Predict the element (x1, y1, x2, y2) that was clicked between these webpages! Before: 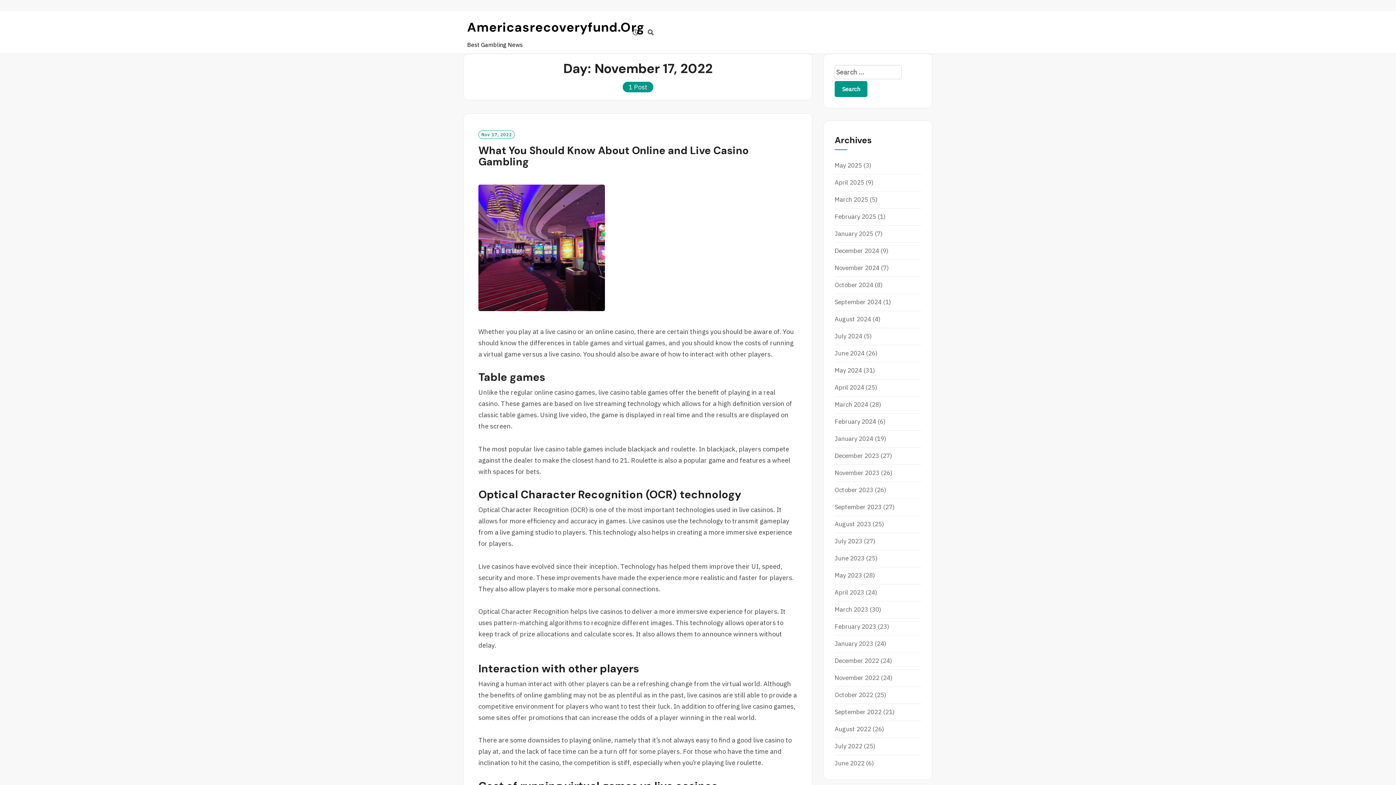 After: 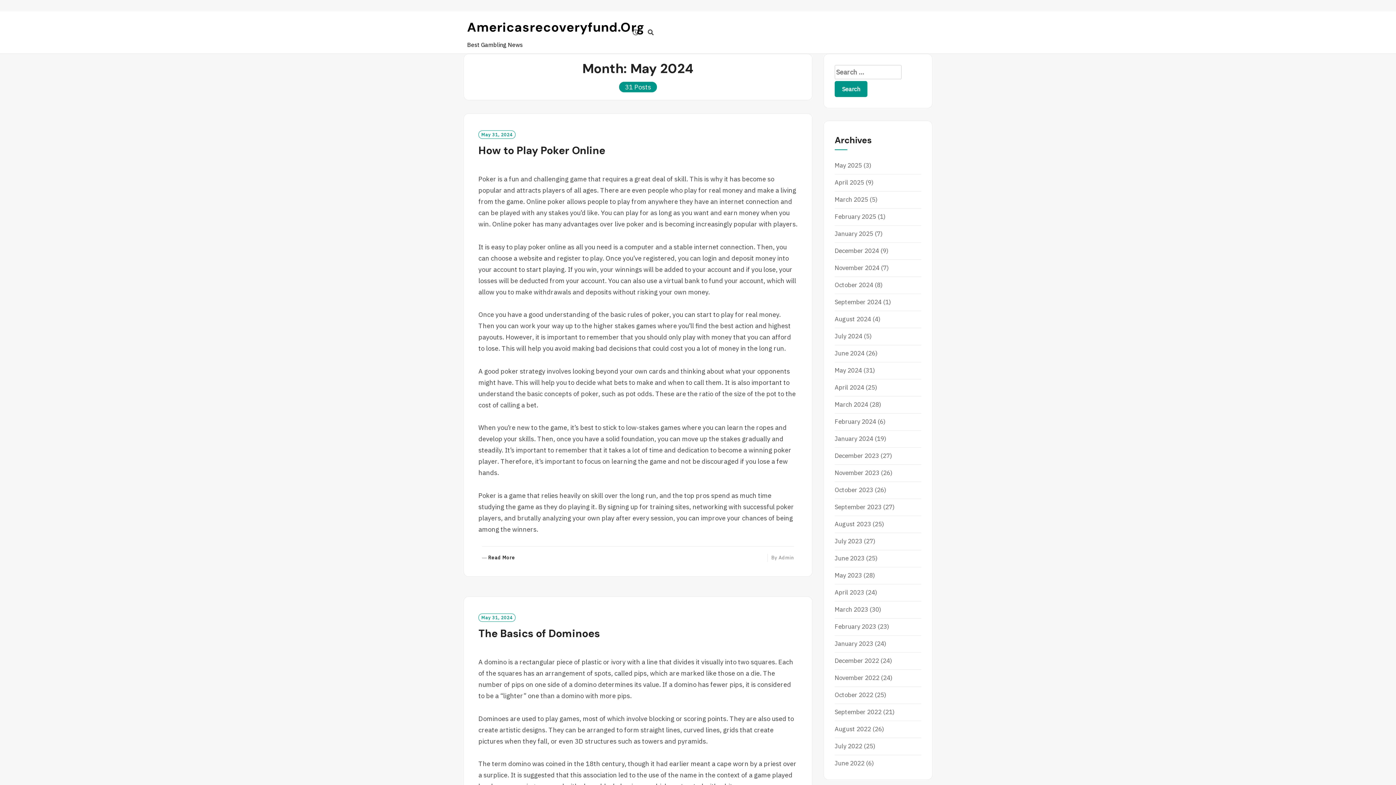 Action: label: May 2024 bbox: (834, 366, 862, 374)